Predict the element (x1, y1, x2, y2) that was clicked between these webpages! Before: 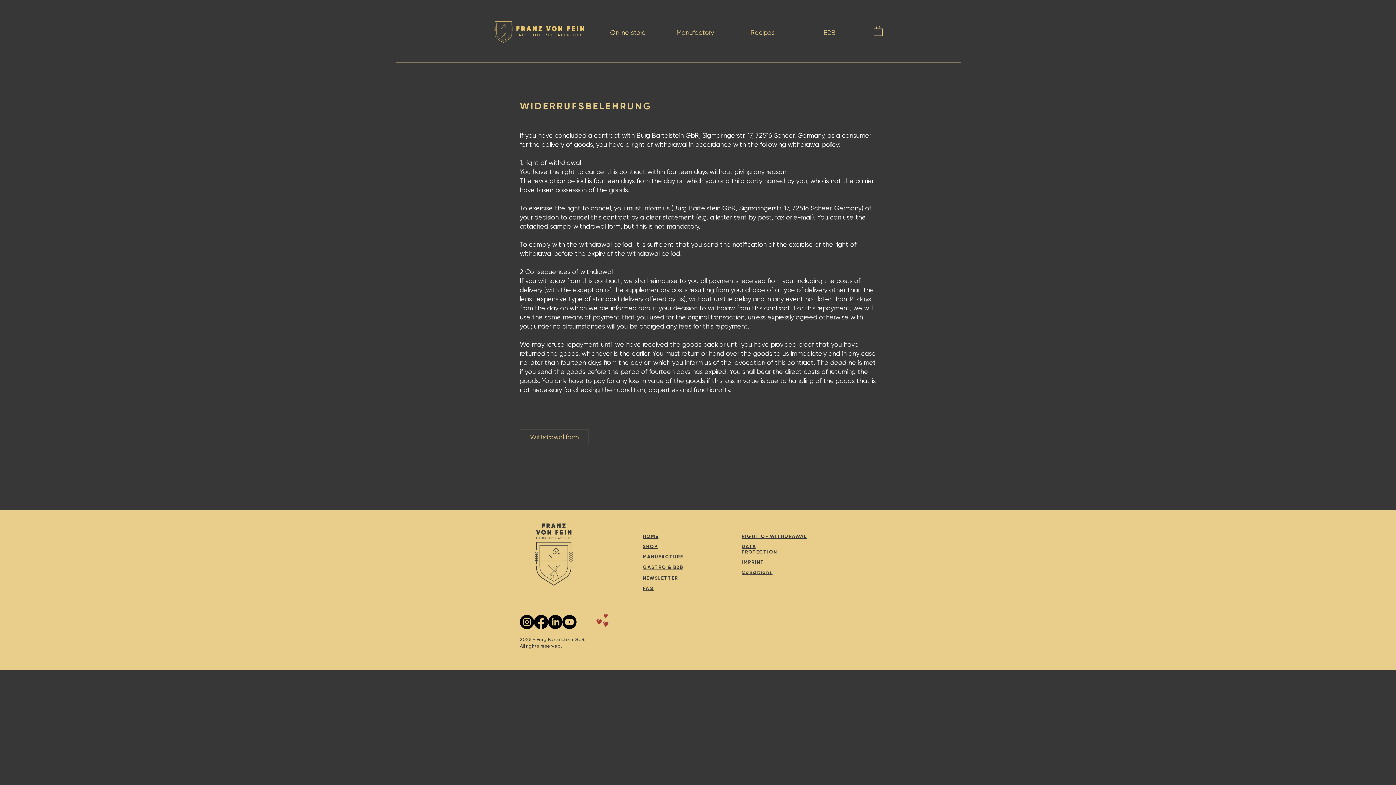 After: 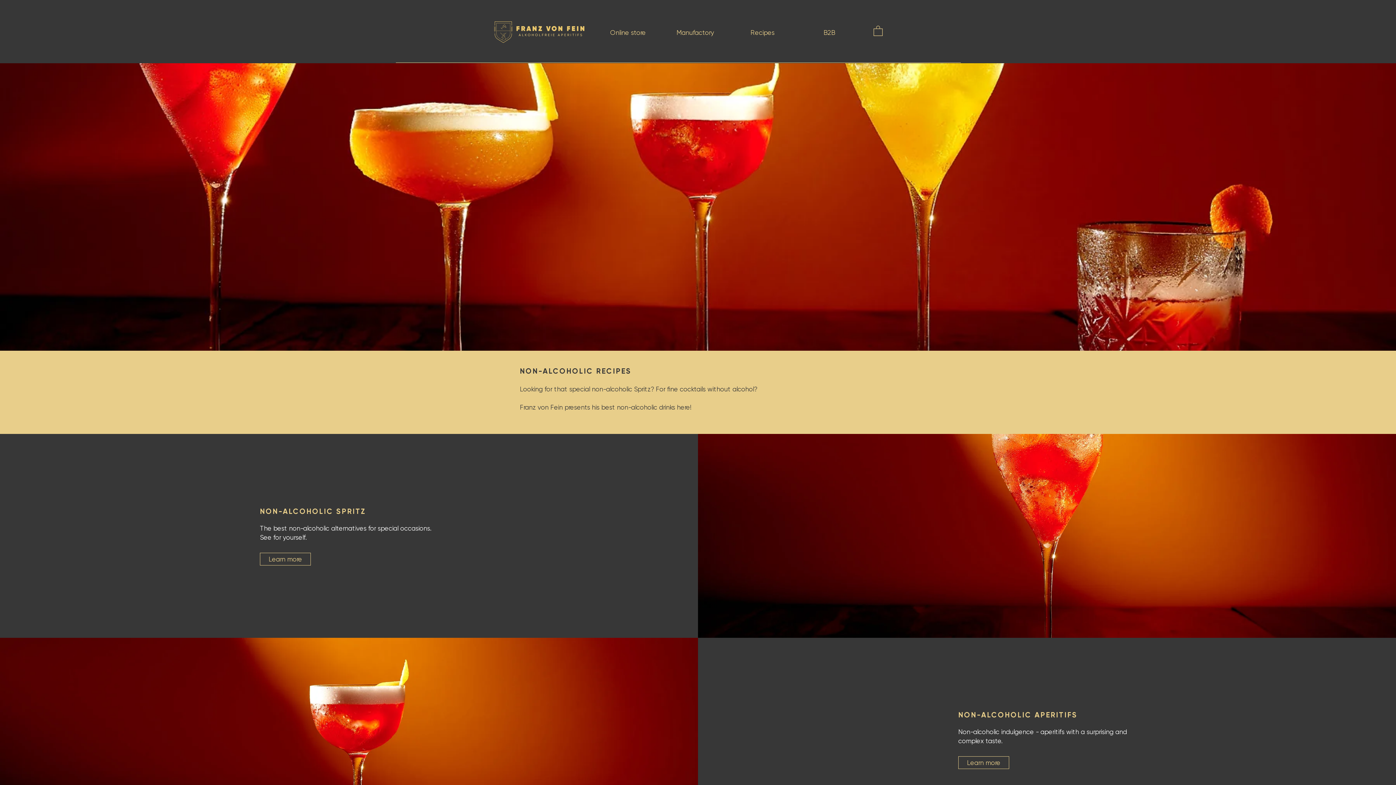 Action: bbox: (729, 25, 796, 40) label: Recipes